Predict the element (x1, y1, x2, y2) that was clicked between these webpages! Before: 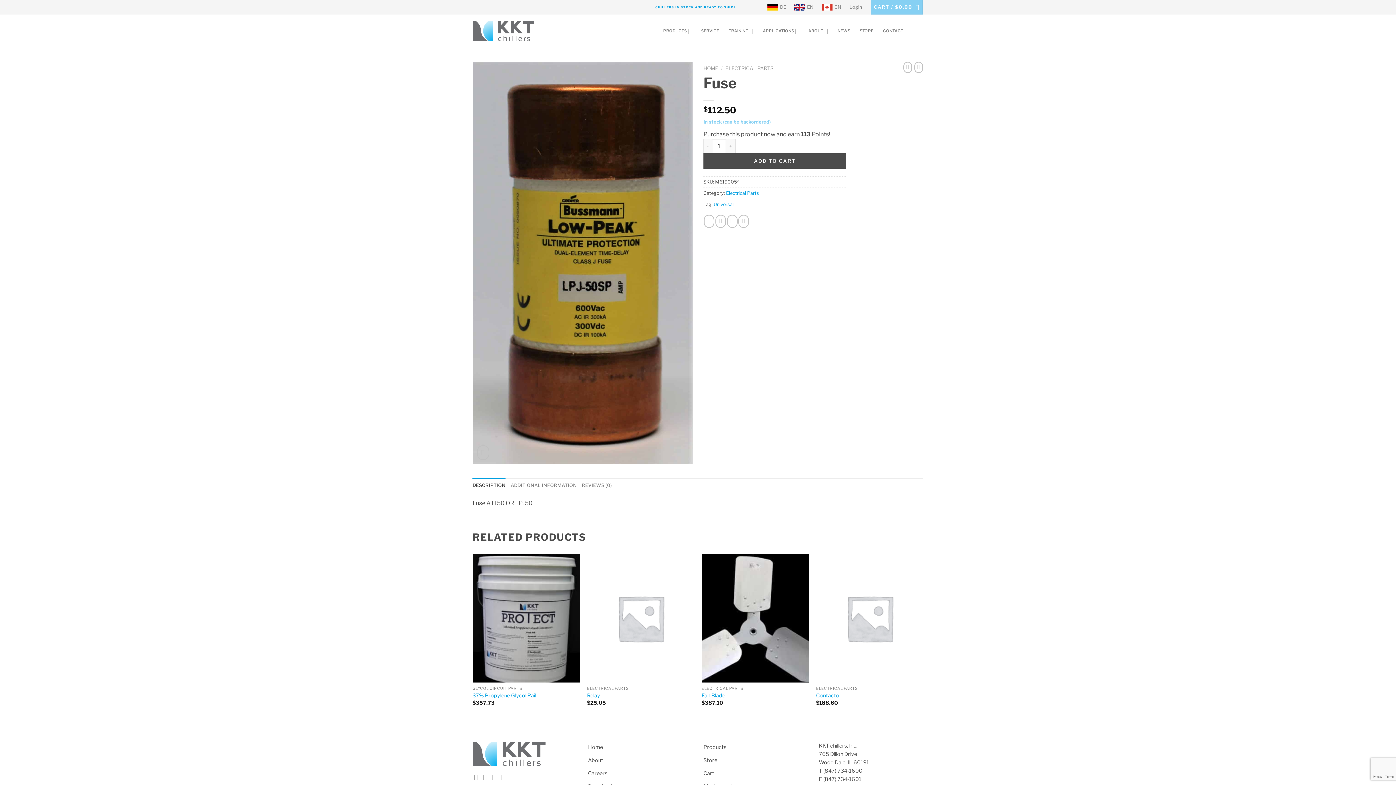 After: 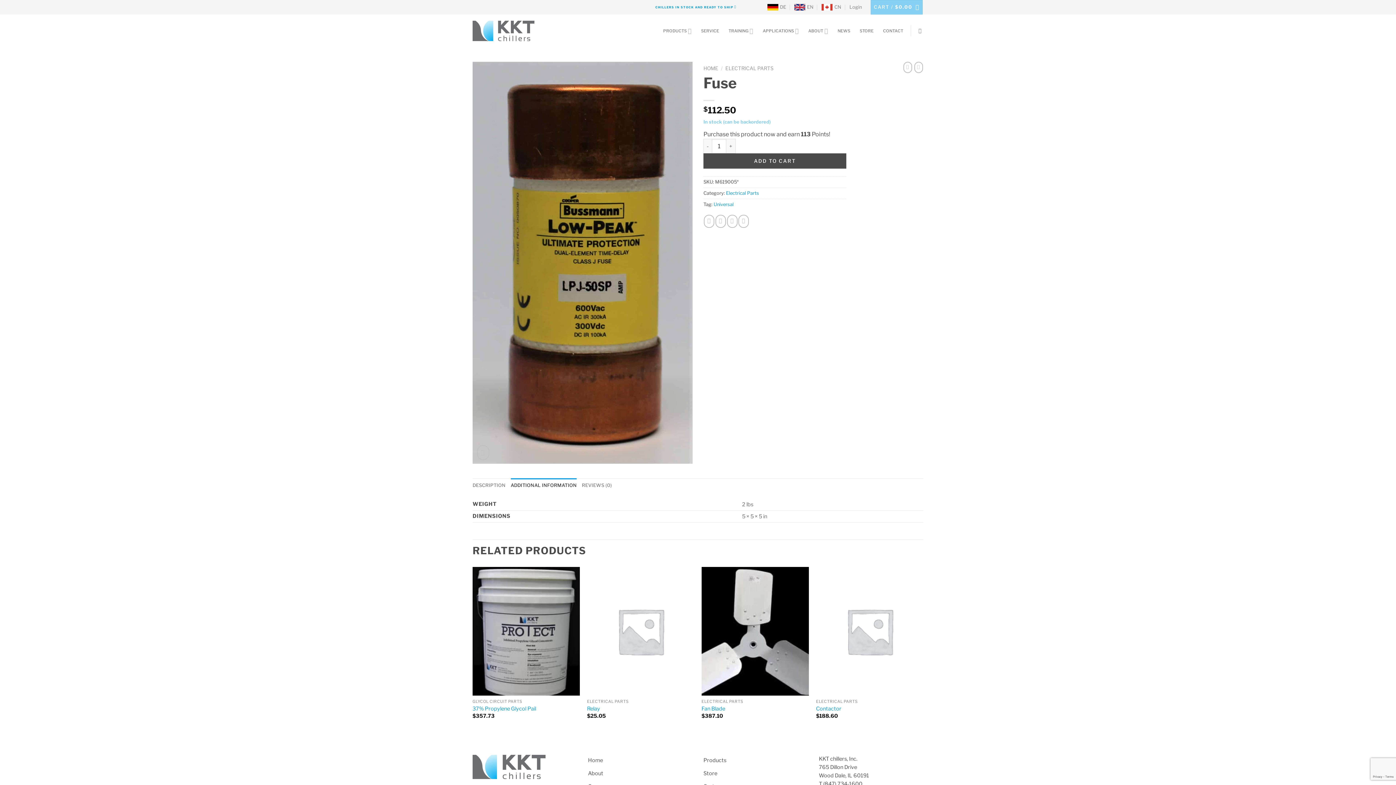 Action: label: ADDITIONAL INFORMATION bbox: (510, 478, 576, 492)